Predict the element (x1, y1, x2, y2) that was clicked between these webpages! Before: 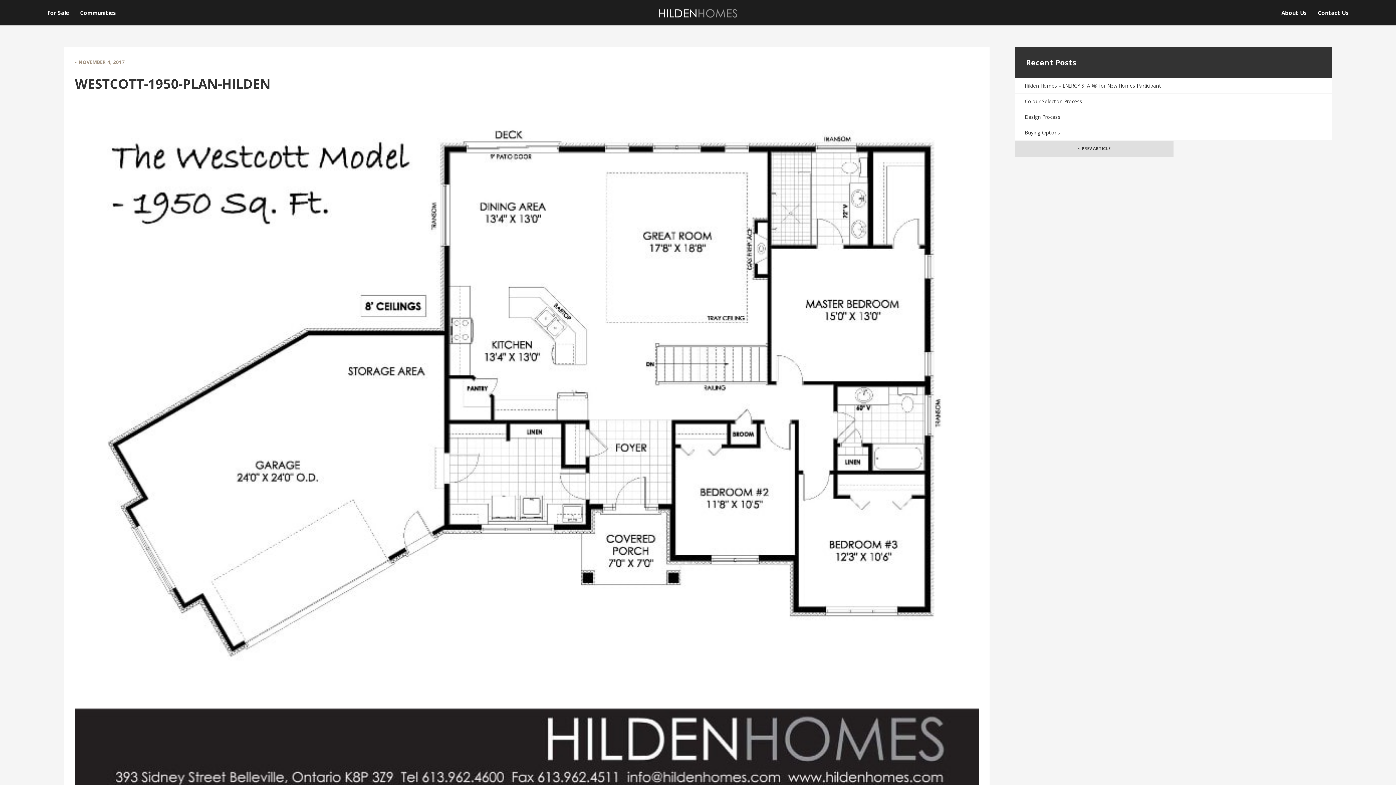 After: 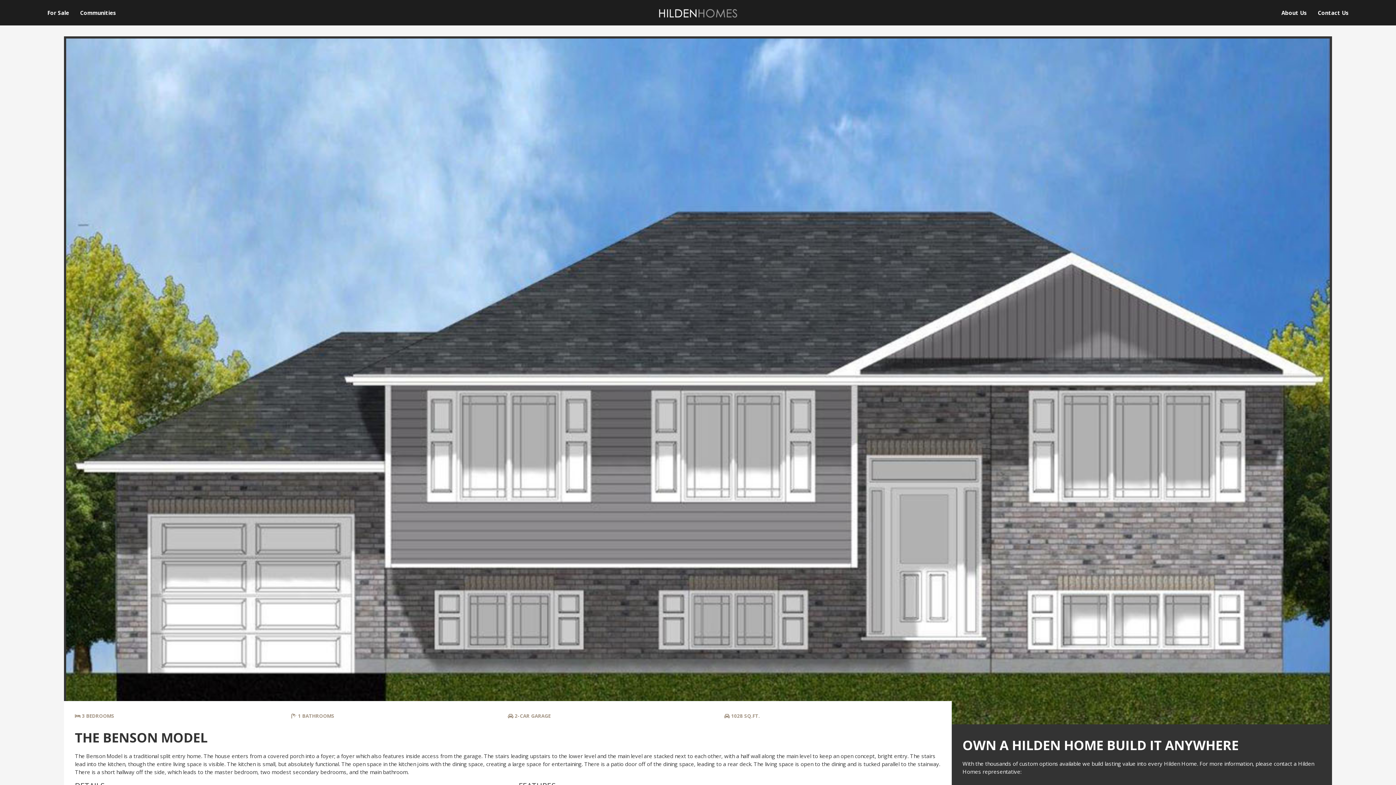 Action: bbox: (1015, 140, 1173, 156) label: < PREV ARTICLE